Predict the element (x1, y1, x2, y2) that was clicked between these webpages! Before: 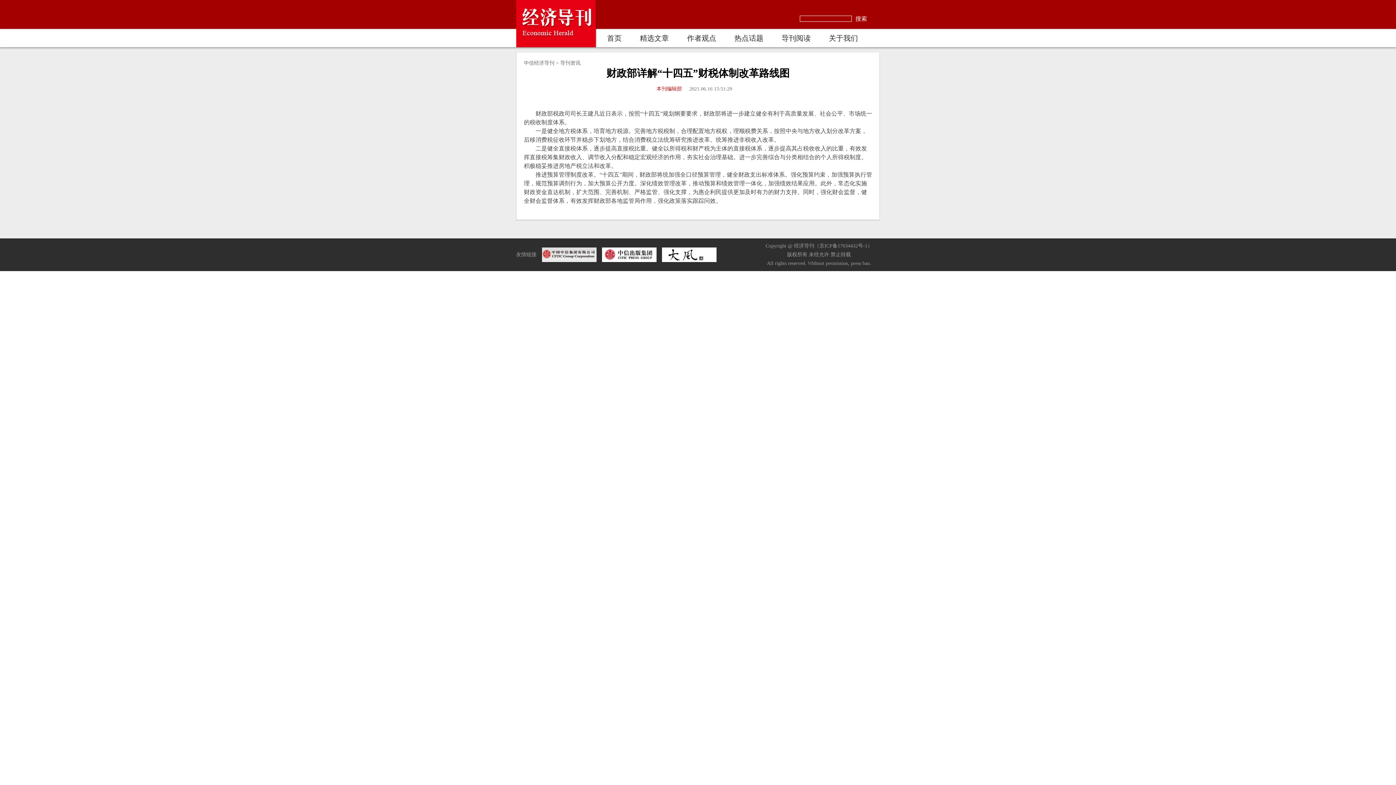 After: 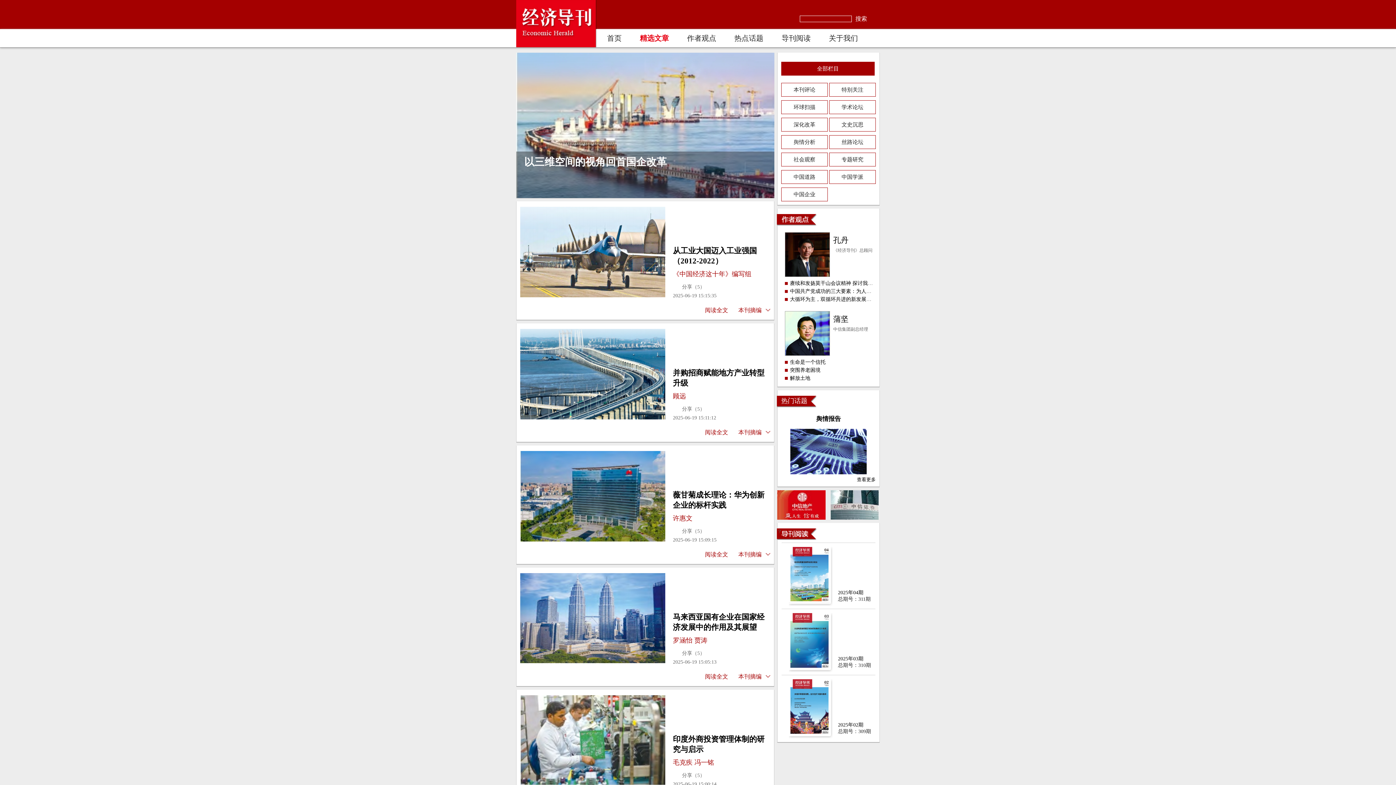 Action: bbox: (640, 34, 669, 42) label: 精选文章